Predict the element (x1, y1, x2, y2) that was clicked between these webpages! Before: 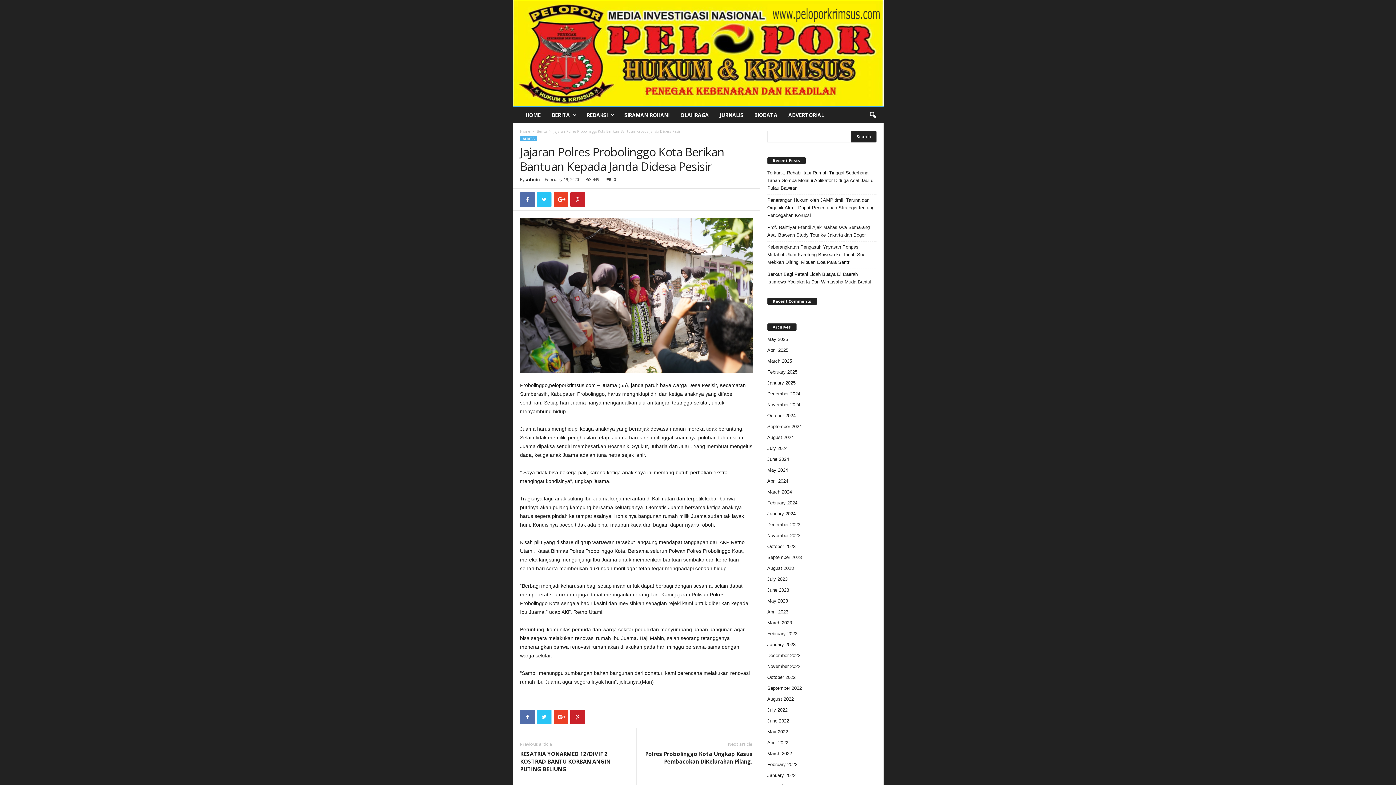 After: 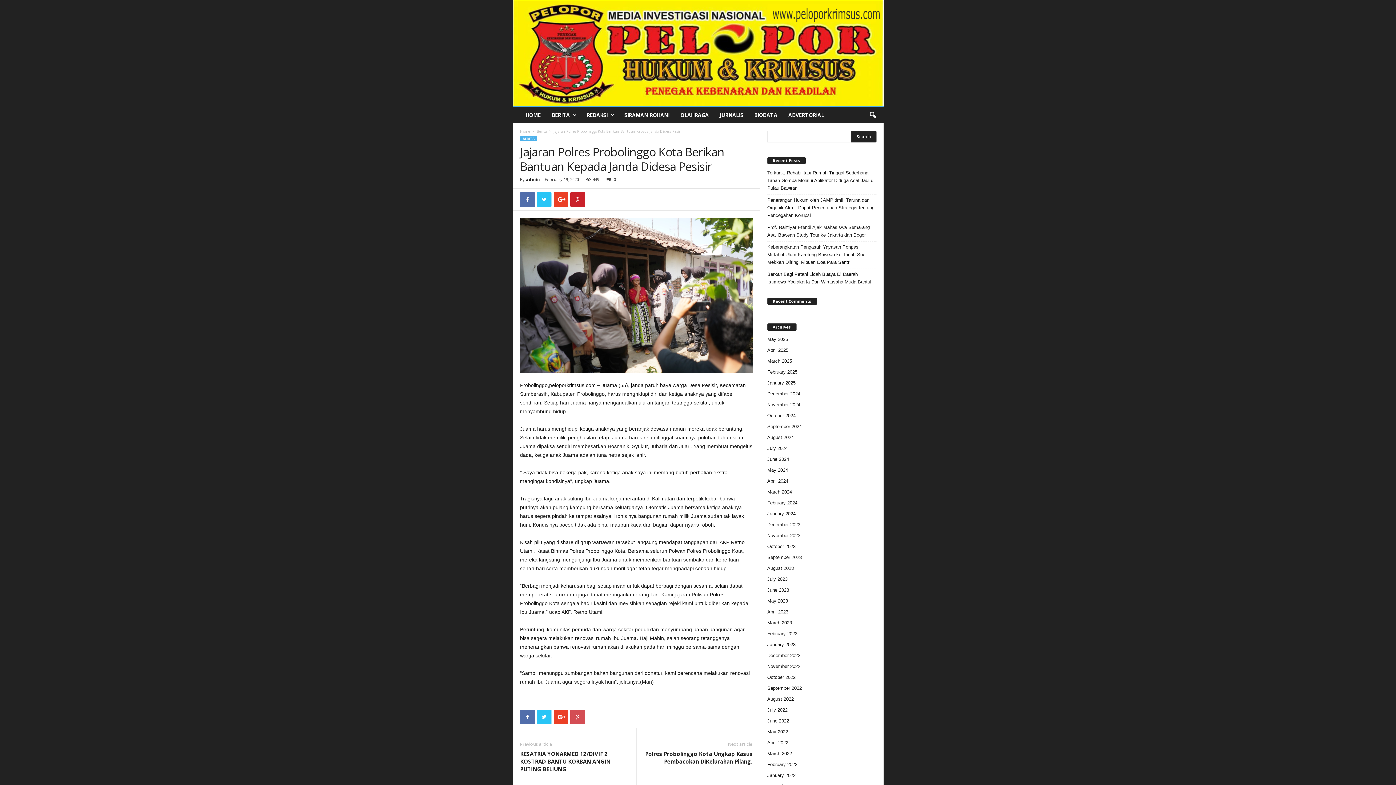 Action: bbox: (570, 710, 584, 724)